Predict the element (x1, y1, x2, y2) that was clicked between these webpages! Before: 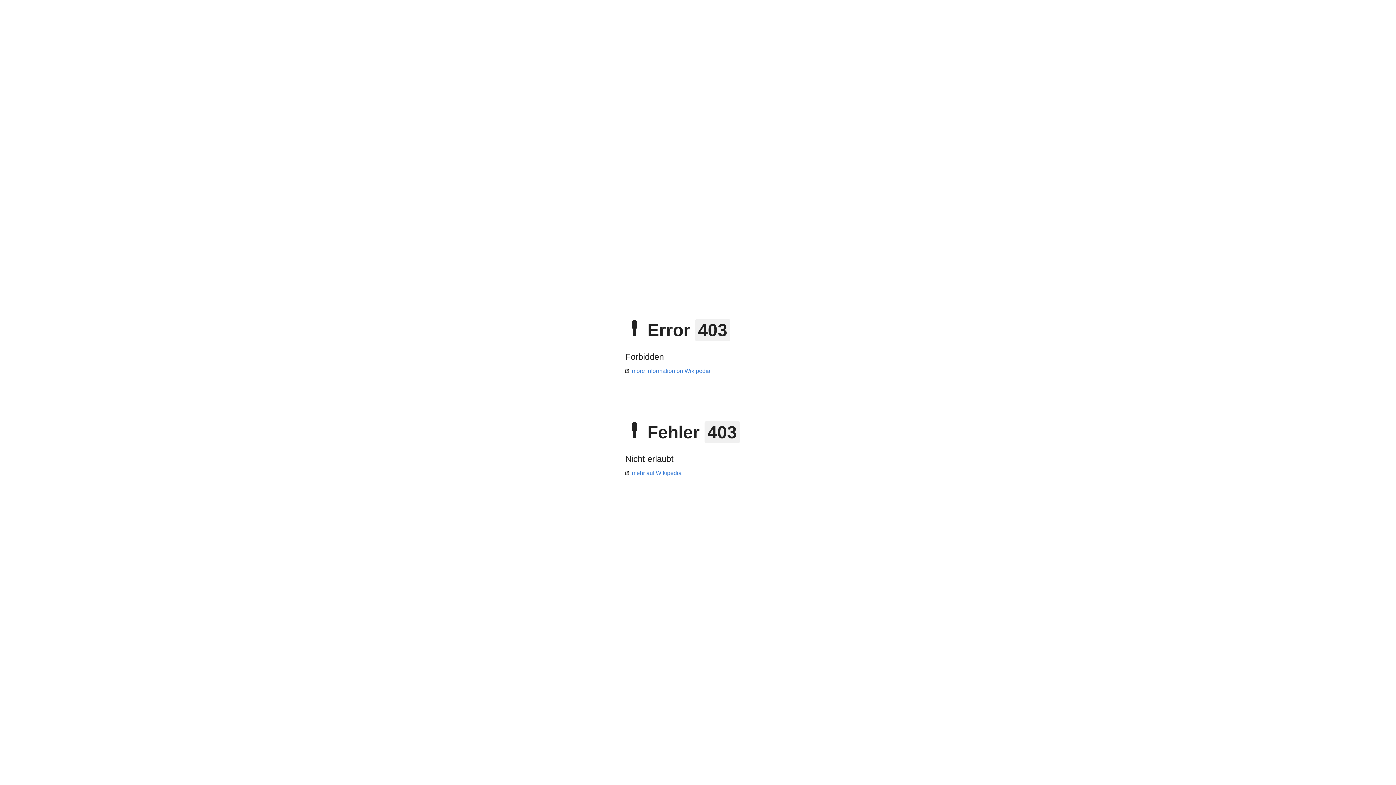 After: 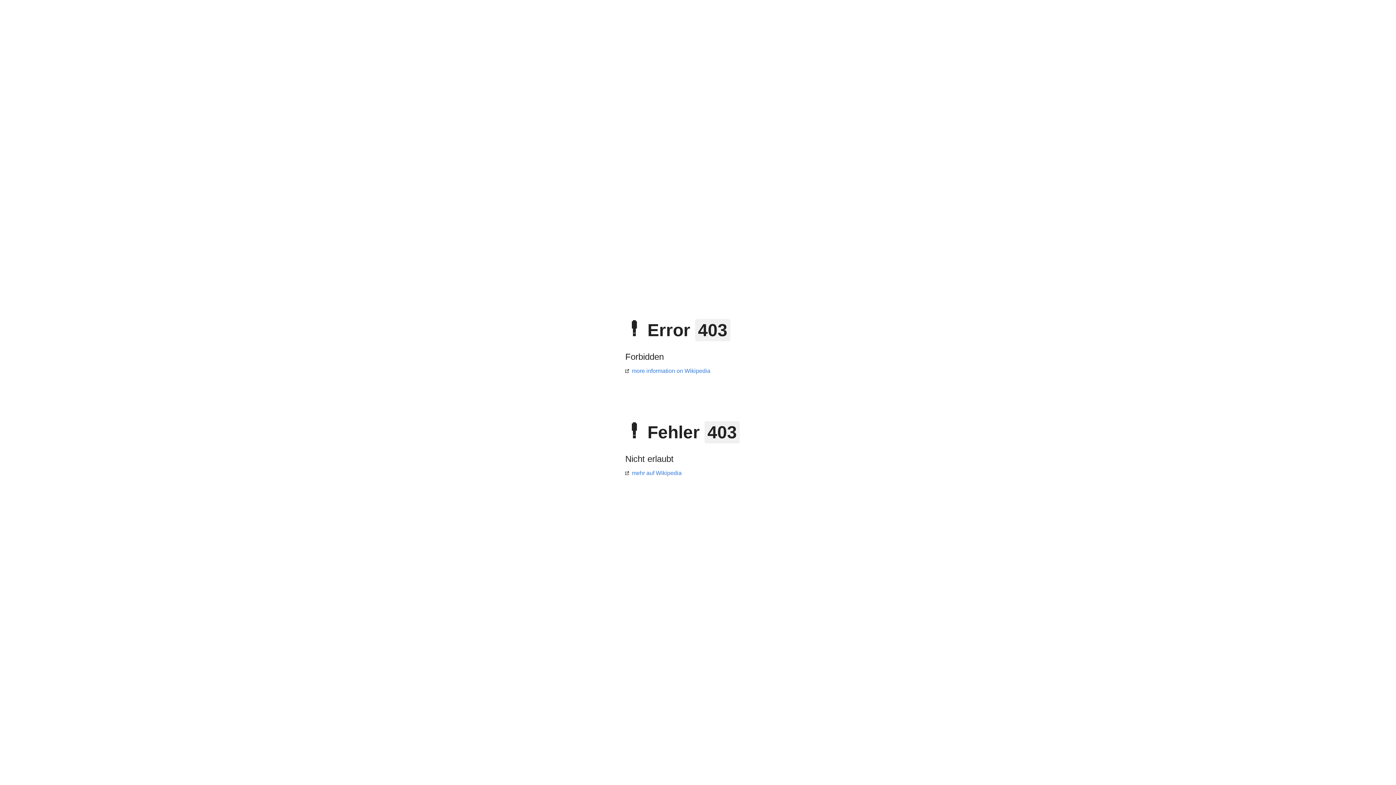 Action: bbox: (625, 368, 710, 374) label: more information on Wikipedia